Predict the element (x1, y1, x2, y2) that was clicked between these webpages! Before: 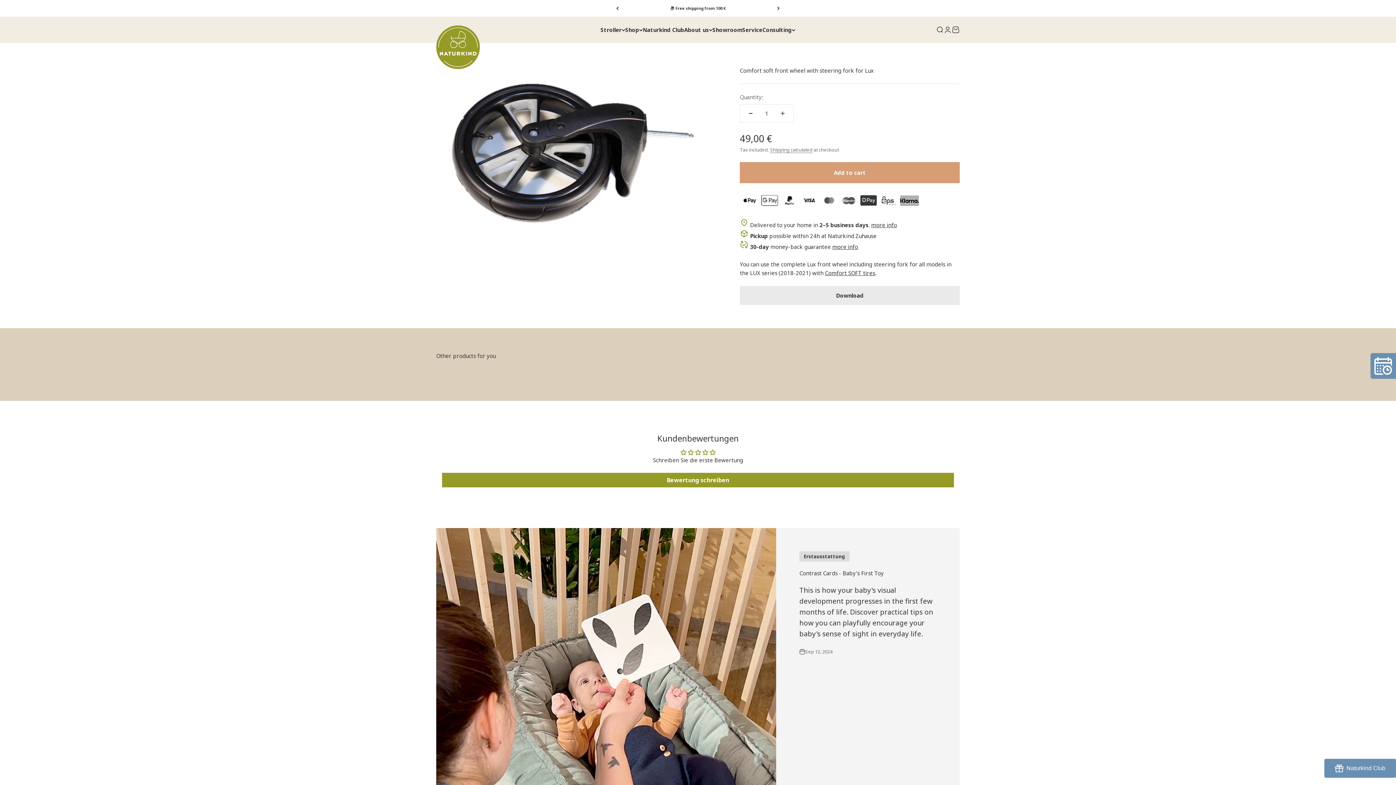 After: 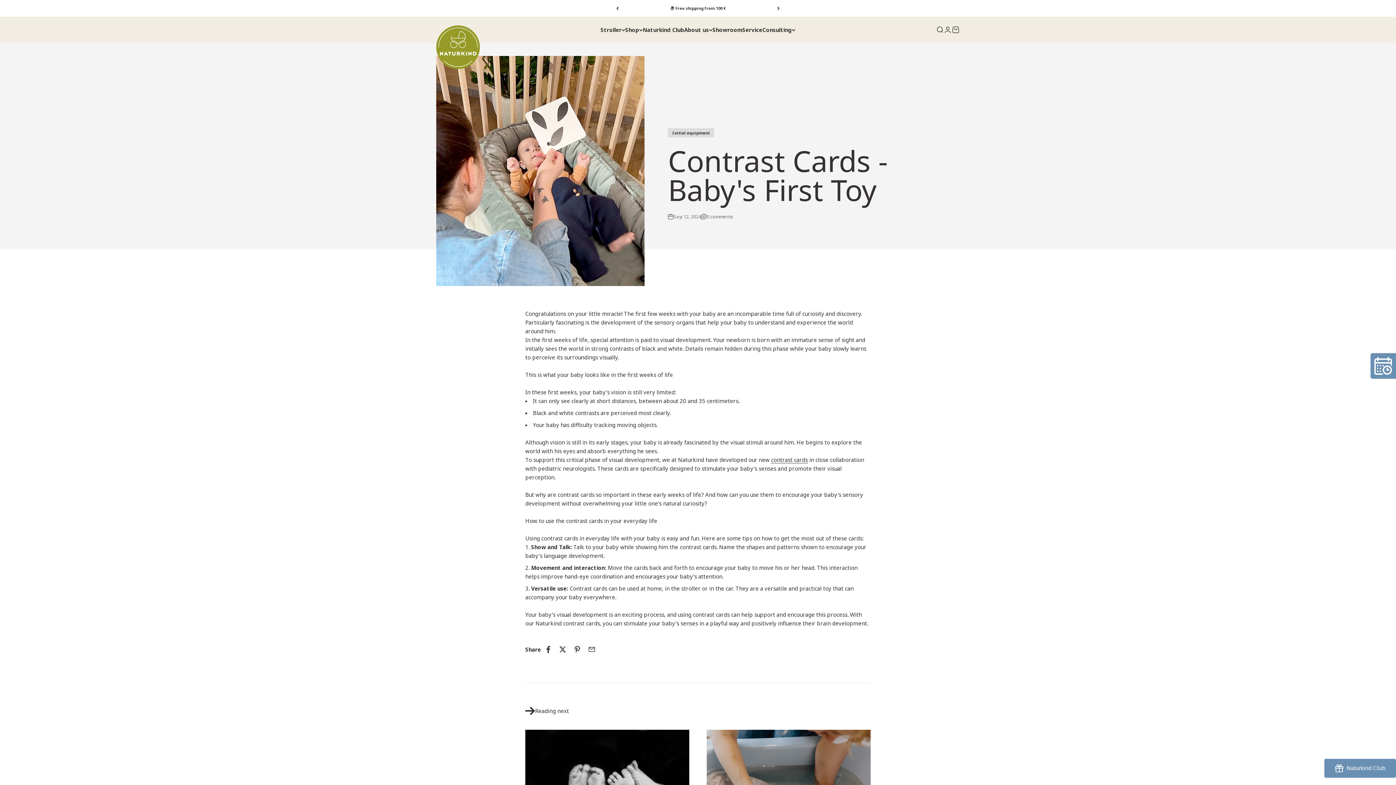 Action: bbox: (799, 593, 884, 600) label: Contrast Cards - Baby's First Toy